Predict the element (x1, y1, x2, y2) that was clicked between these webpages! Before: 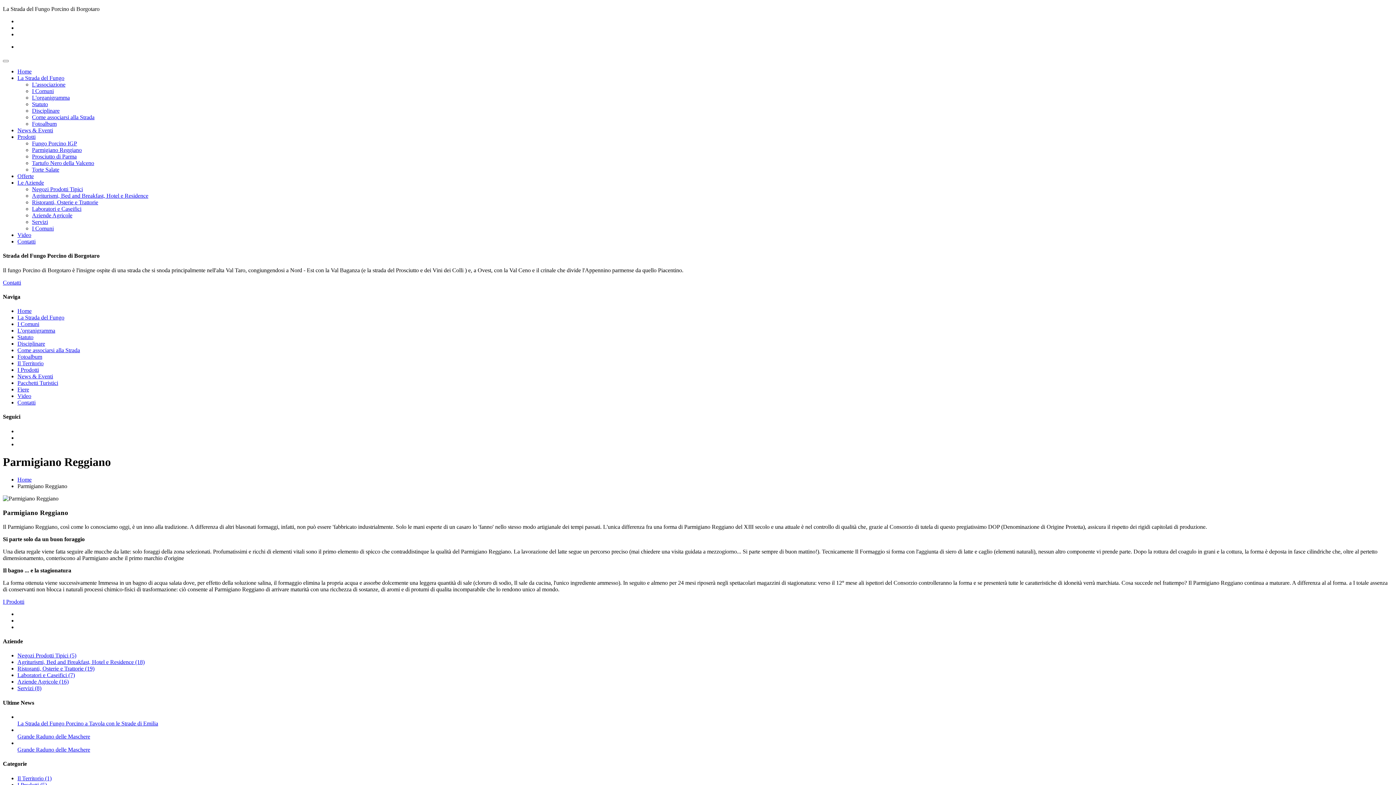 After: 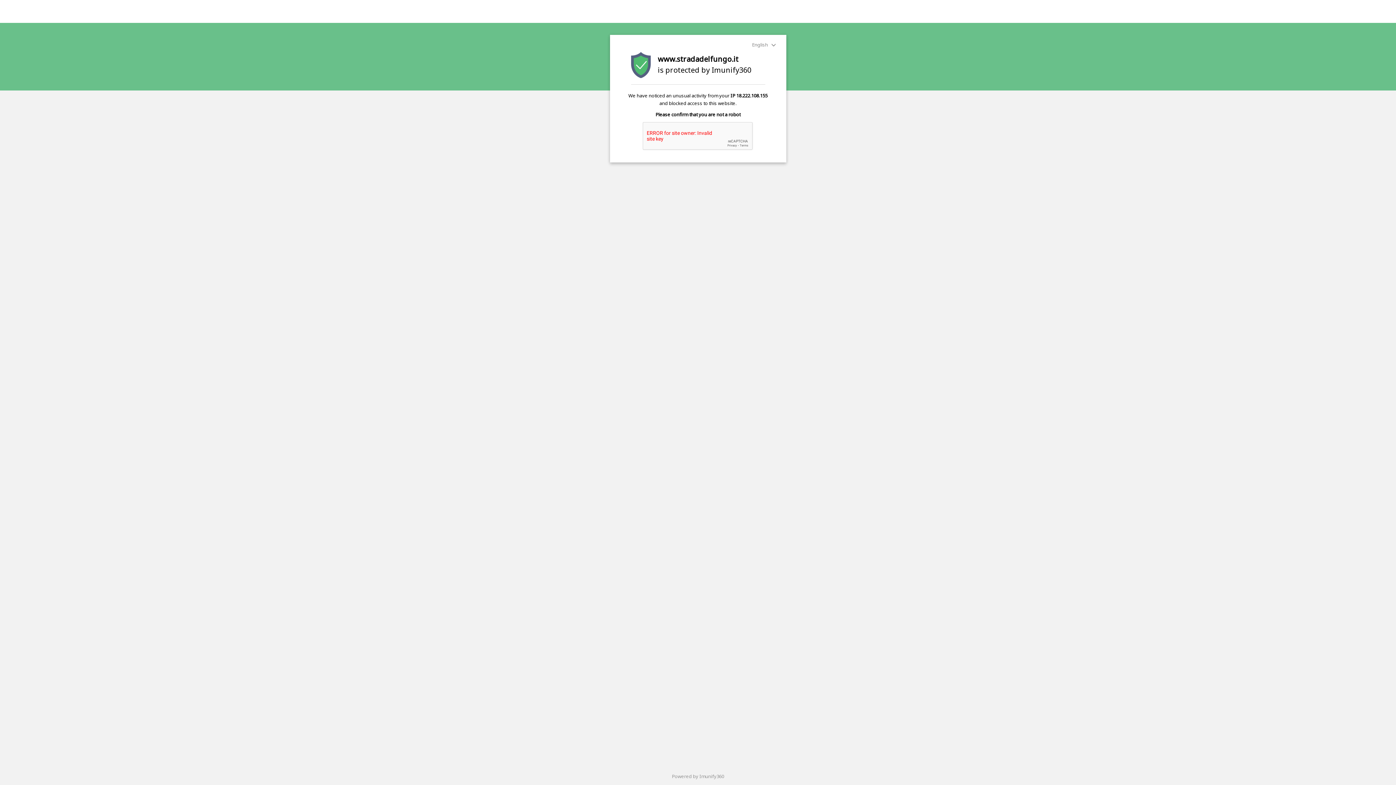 Action: bbox: (32, 186, 82, 192) label: Negozi Prodotti Tipici